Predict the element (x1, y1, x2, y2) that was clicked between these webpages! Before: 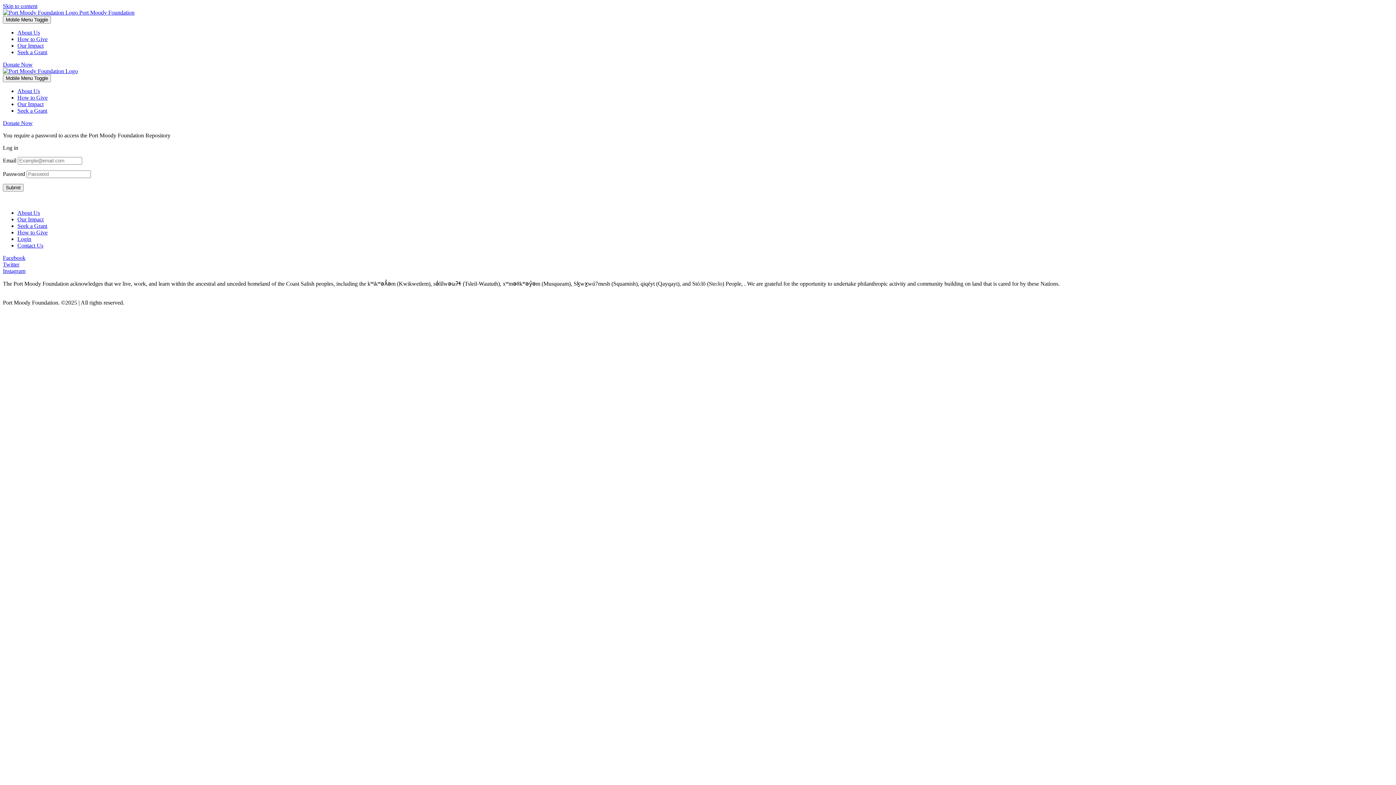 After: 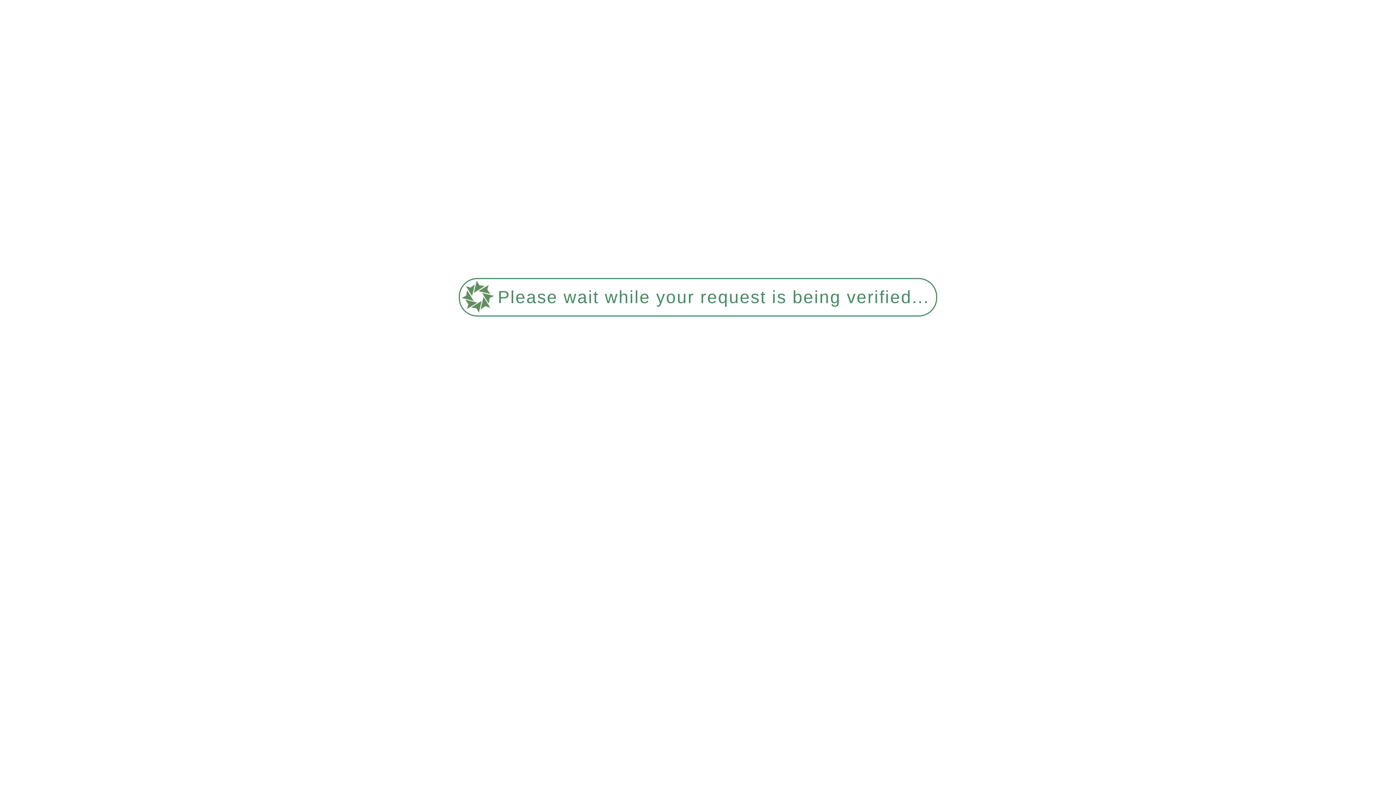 Action: bbox: (2, 68, 77, 74)